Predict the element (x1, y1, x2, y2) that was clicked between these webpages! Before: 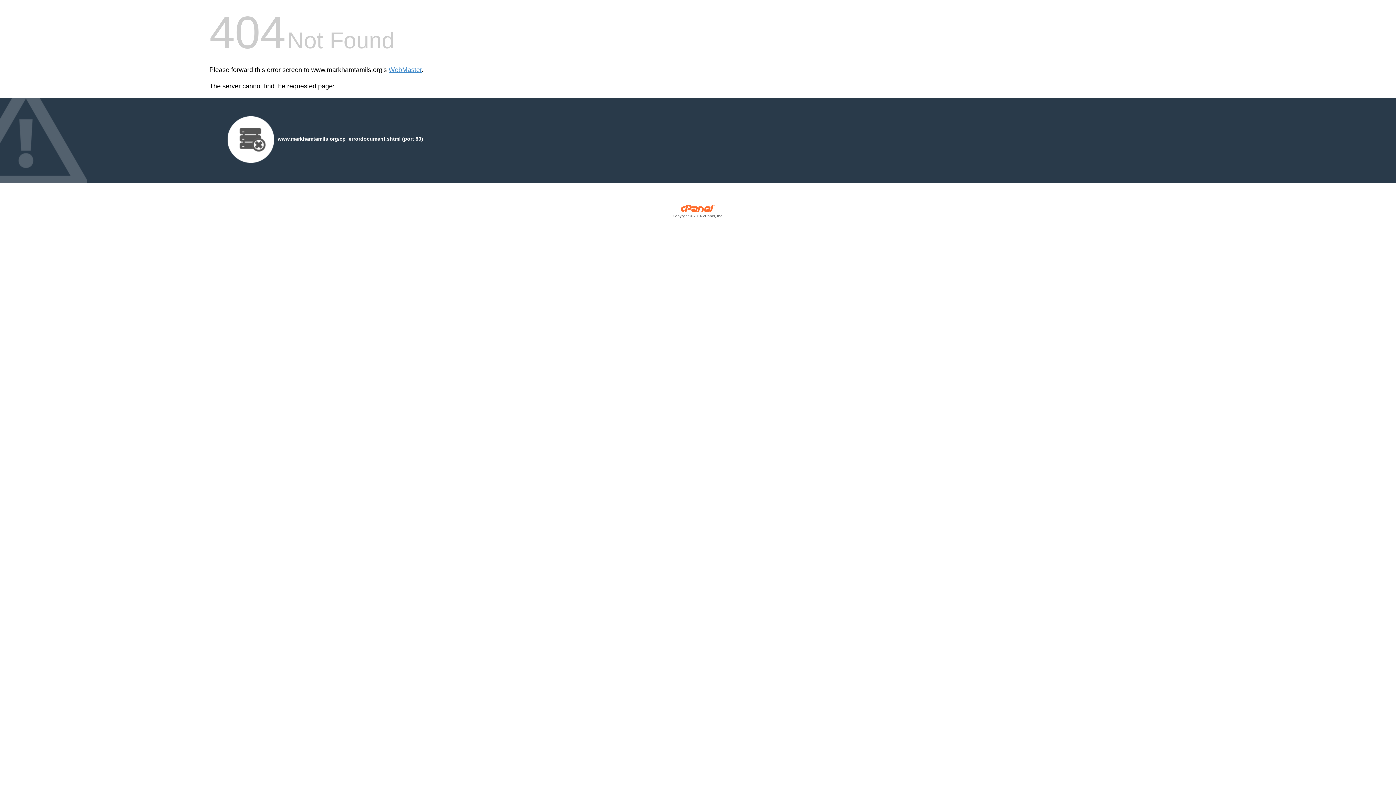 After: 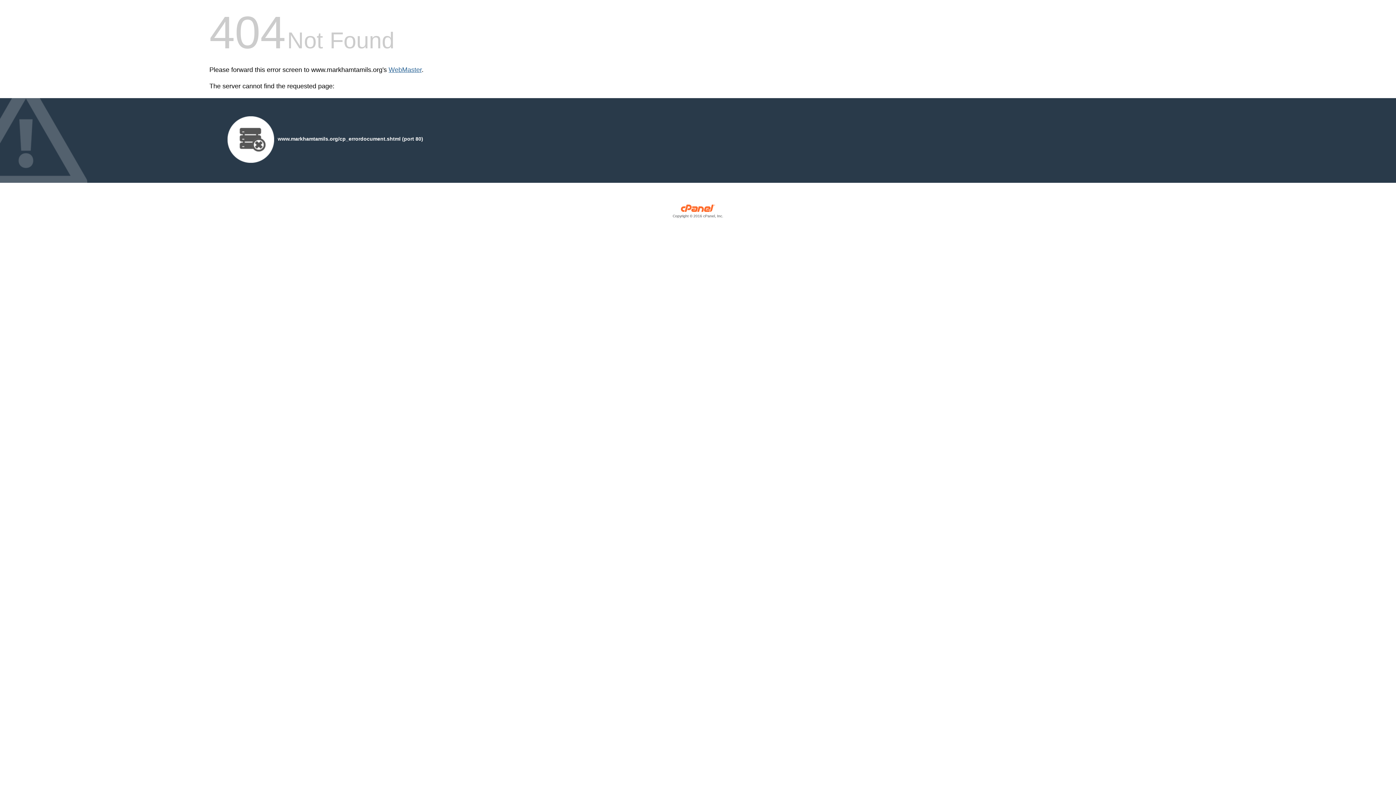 Action: label: WebMaster bbox: (388, 66, 421, 73)